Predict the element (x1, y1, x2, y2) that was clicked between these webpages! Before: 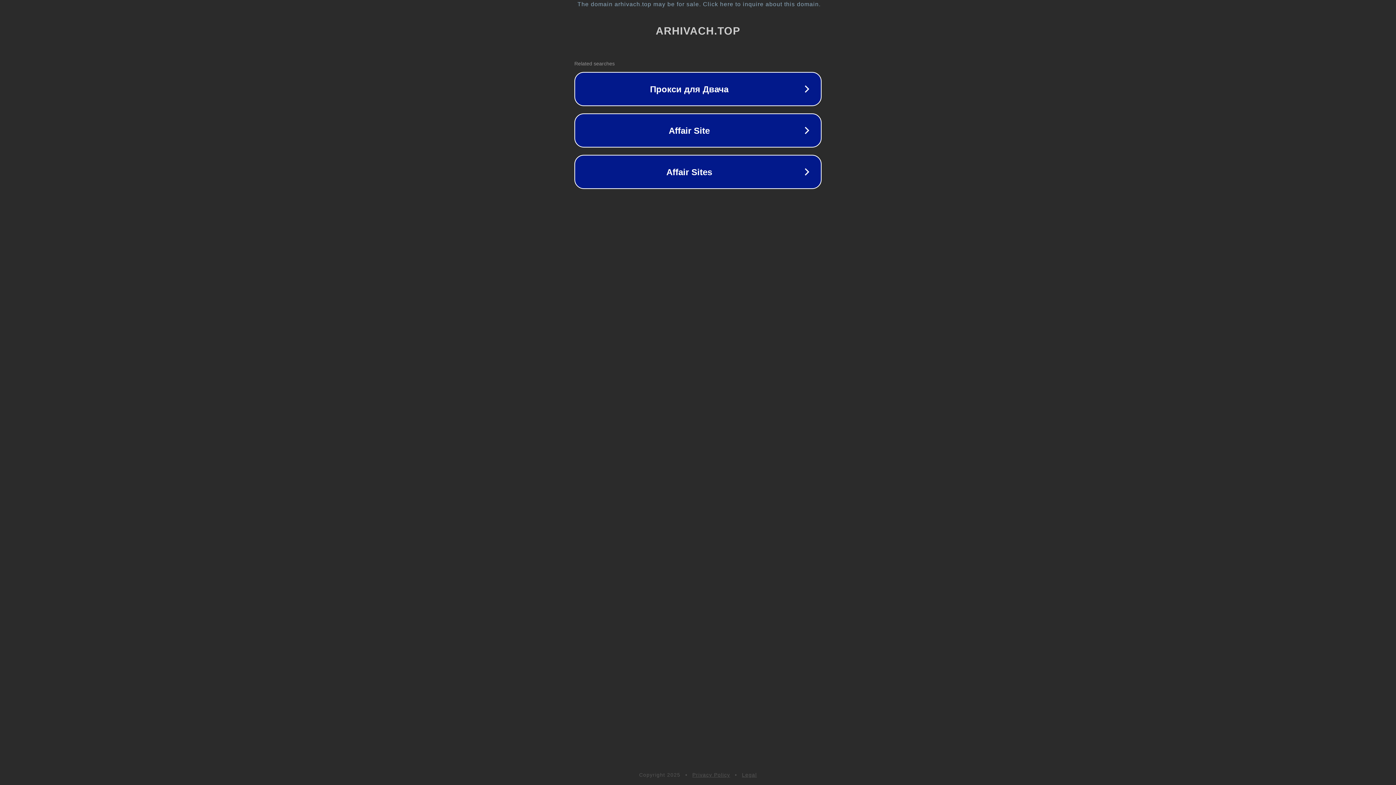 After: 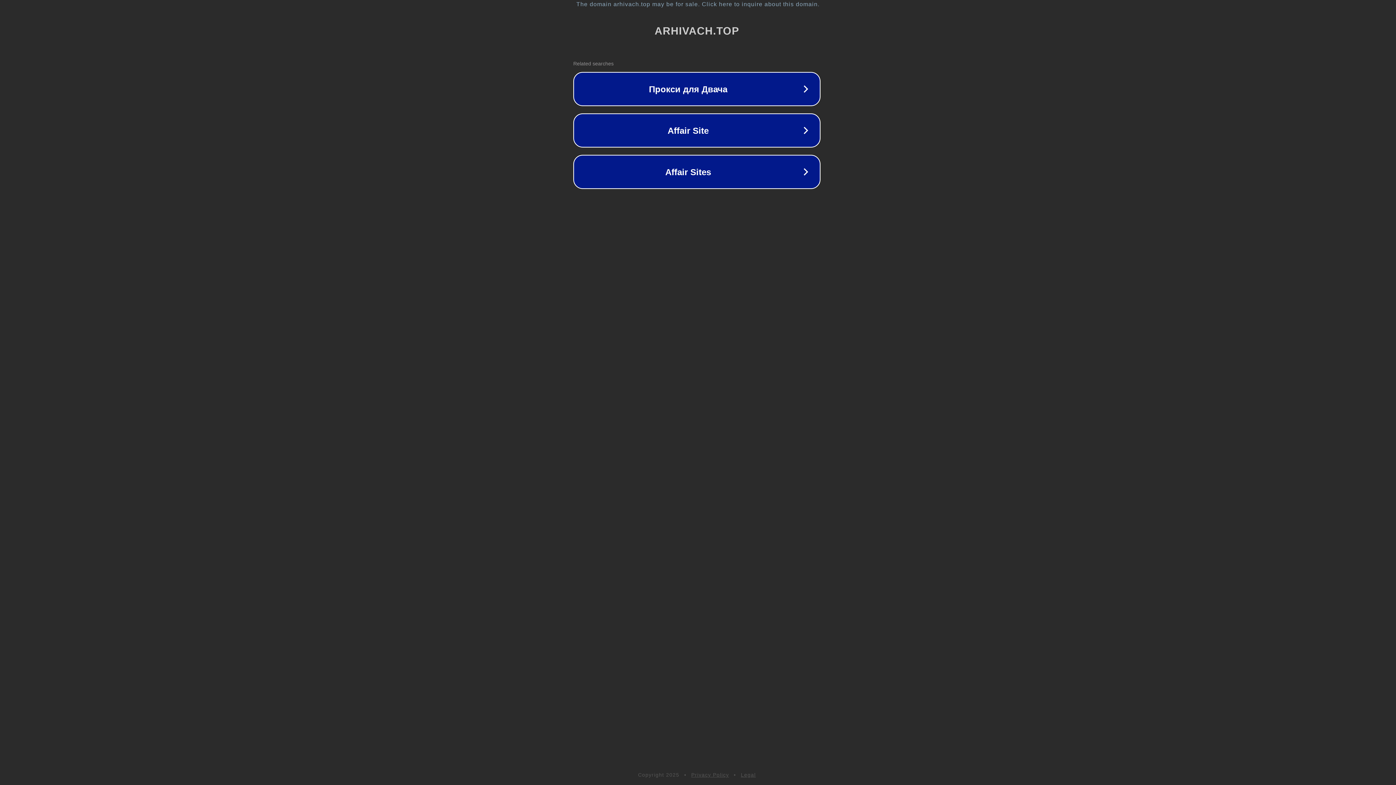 Action: label: The domain arhivach.top may be for sale. Click here to inquire about this domain. bbox: (1, 1, 1397, 7)